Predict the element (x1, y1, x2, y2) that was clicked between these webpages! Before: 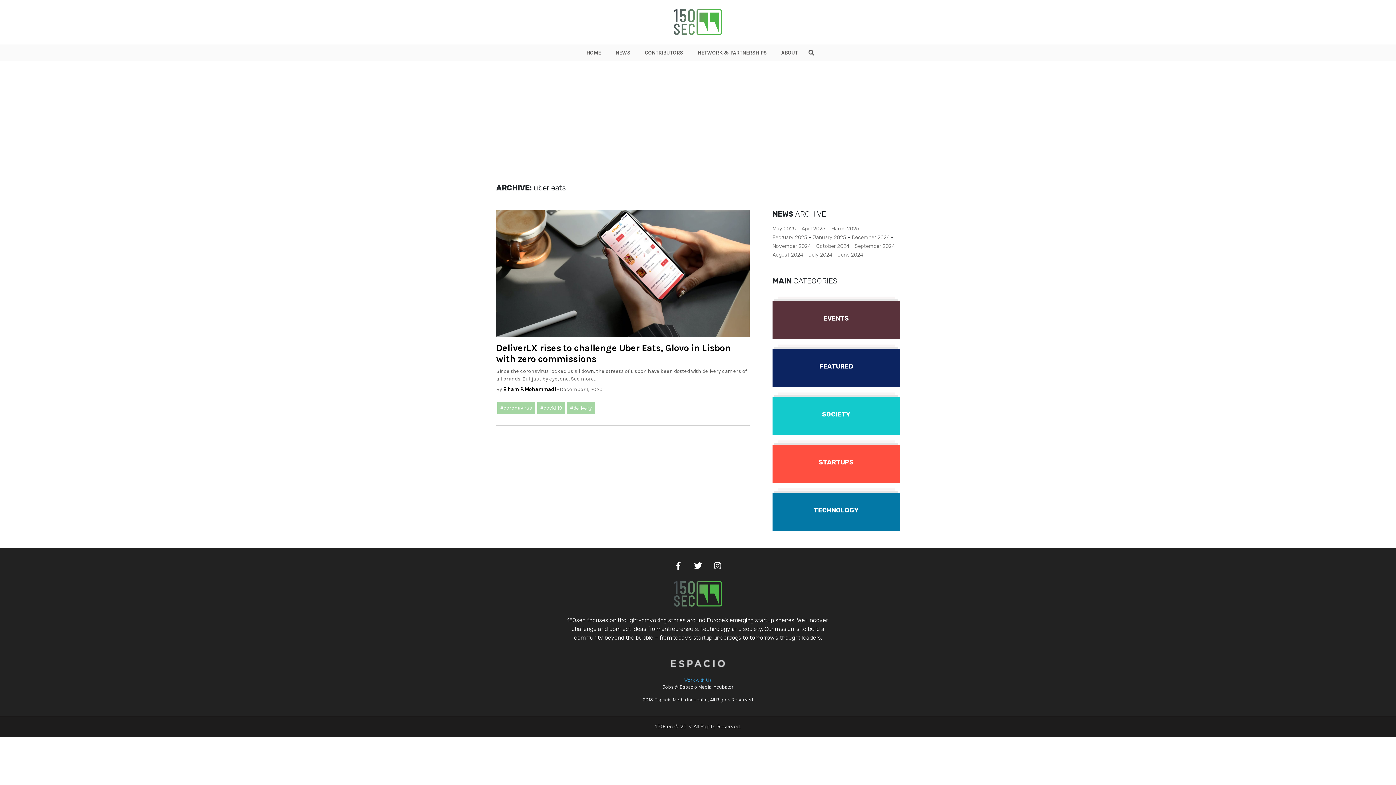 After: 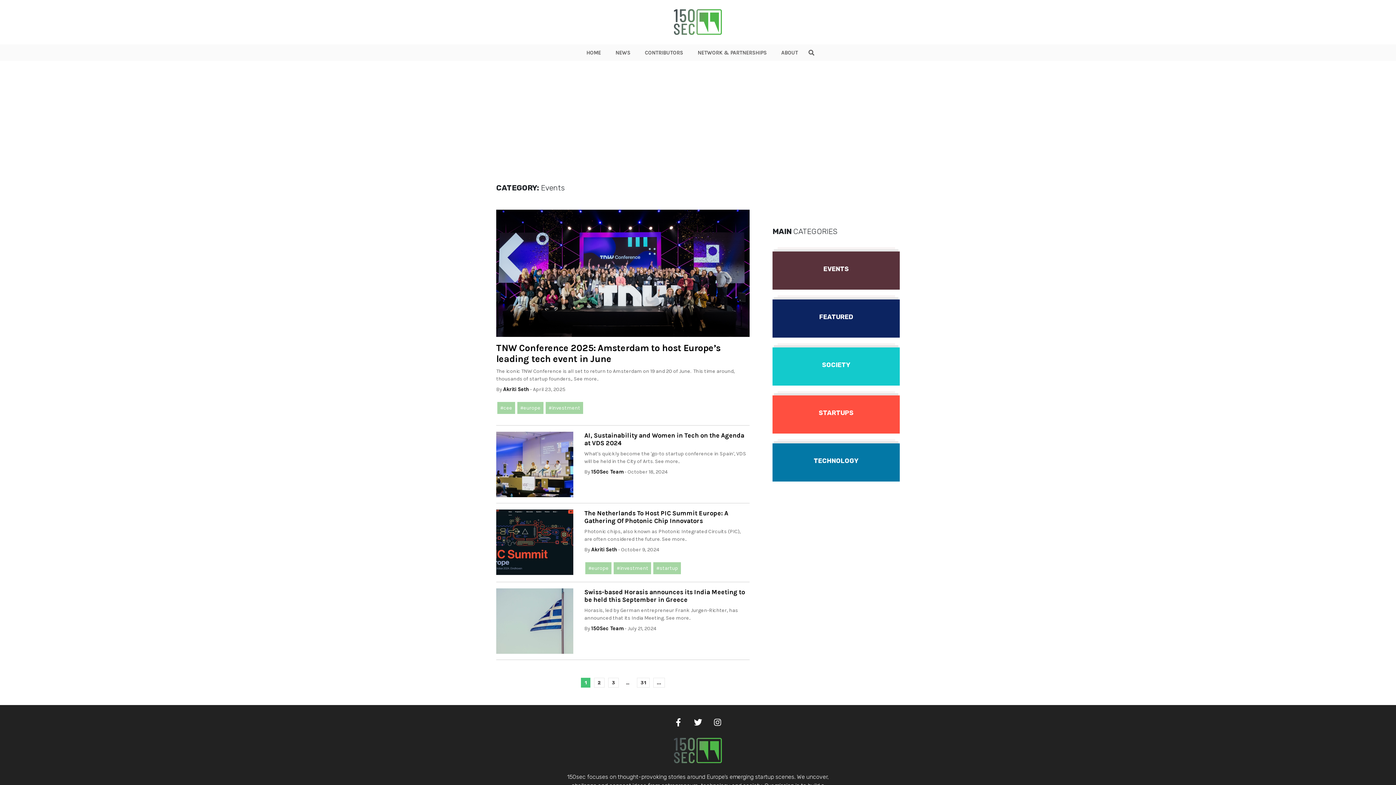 Action: label: EVENTS bbox: (772, 300, 900, 339)